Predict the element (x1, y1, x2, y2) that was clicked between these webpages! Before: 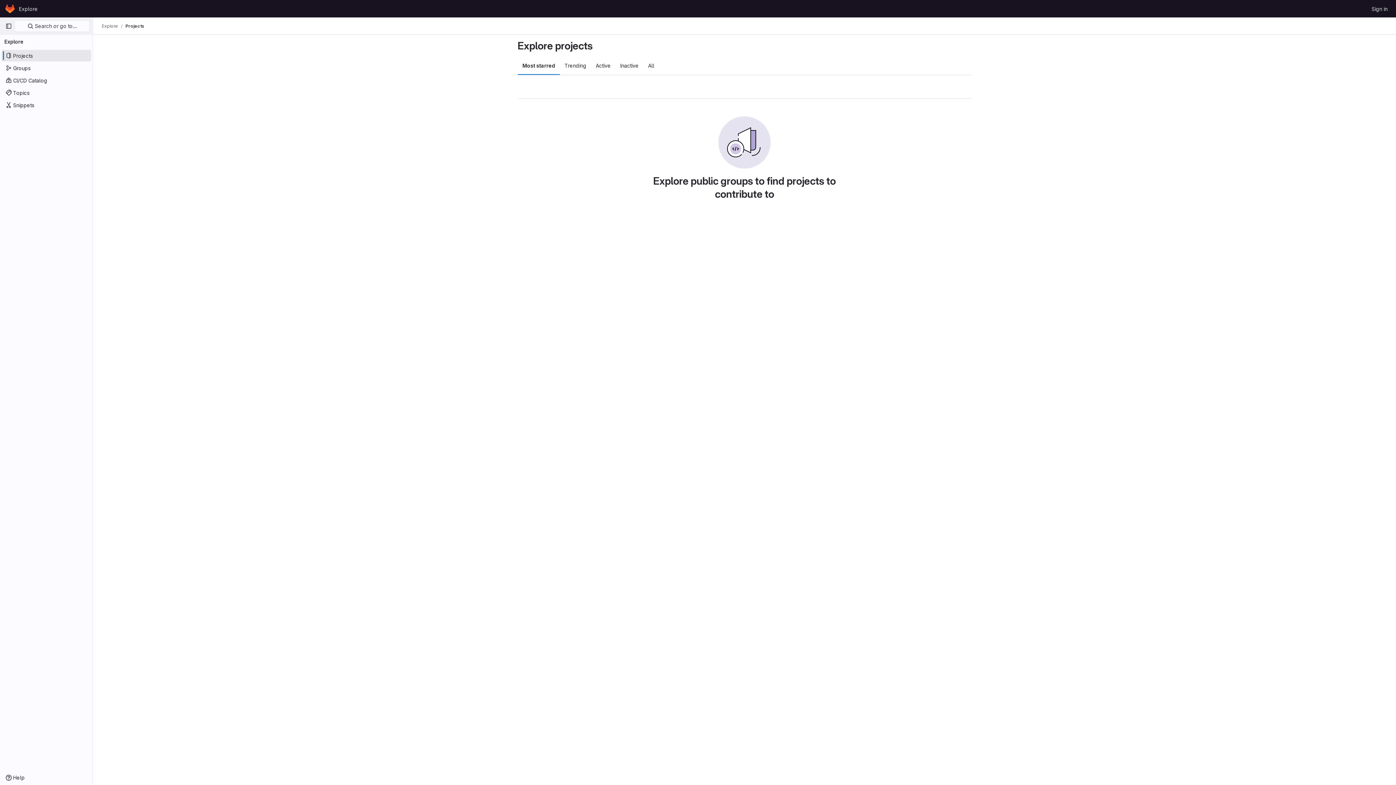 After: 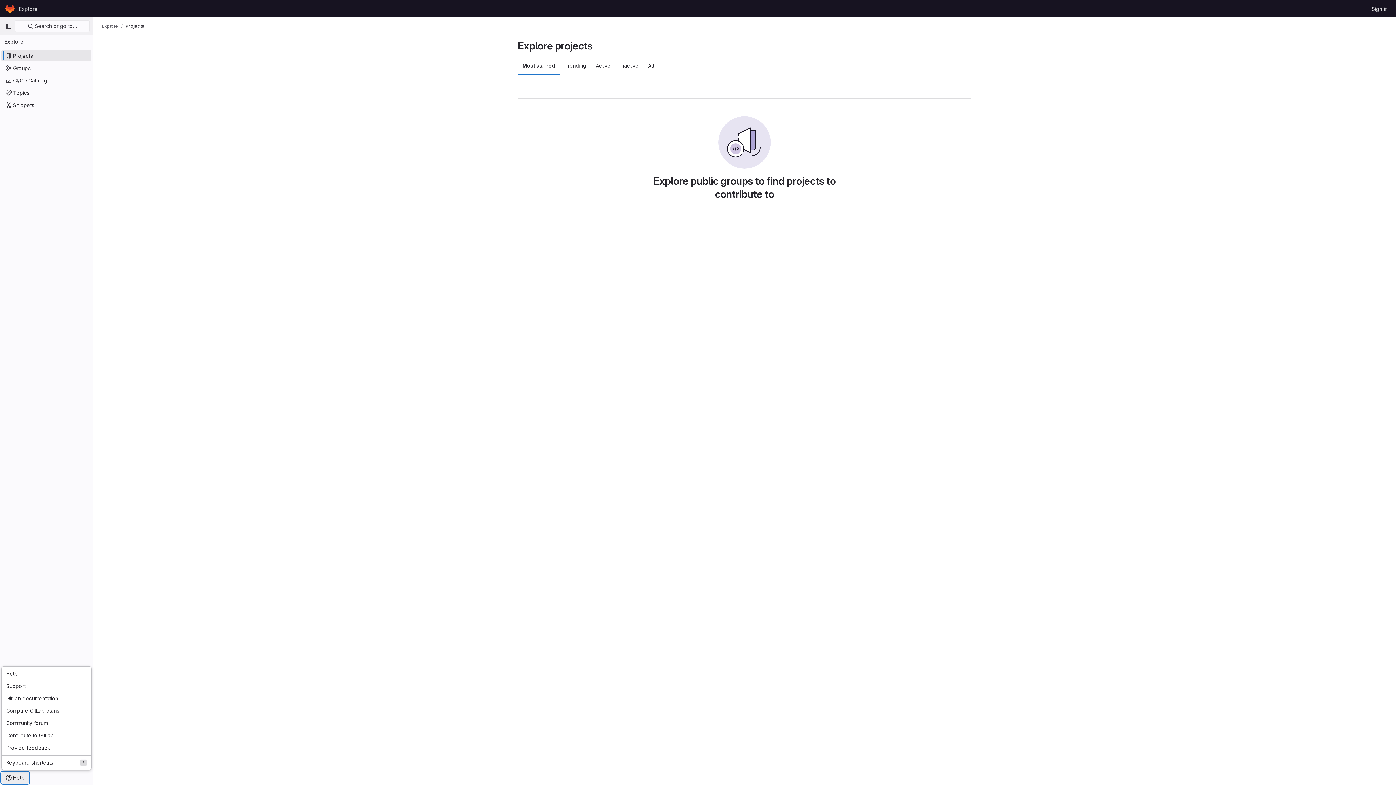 Action: label: Help bbox: (1, 772, 29, 784)